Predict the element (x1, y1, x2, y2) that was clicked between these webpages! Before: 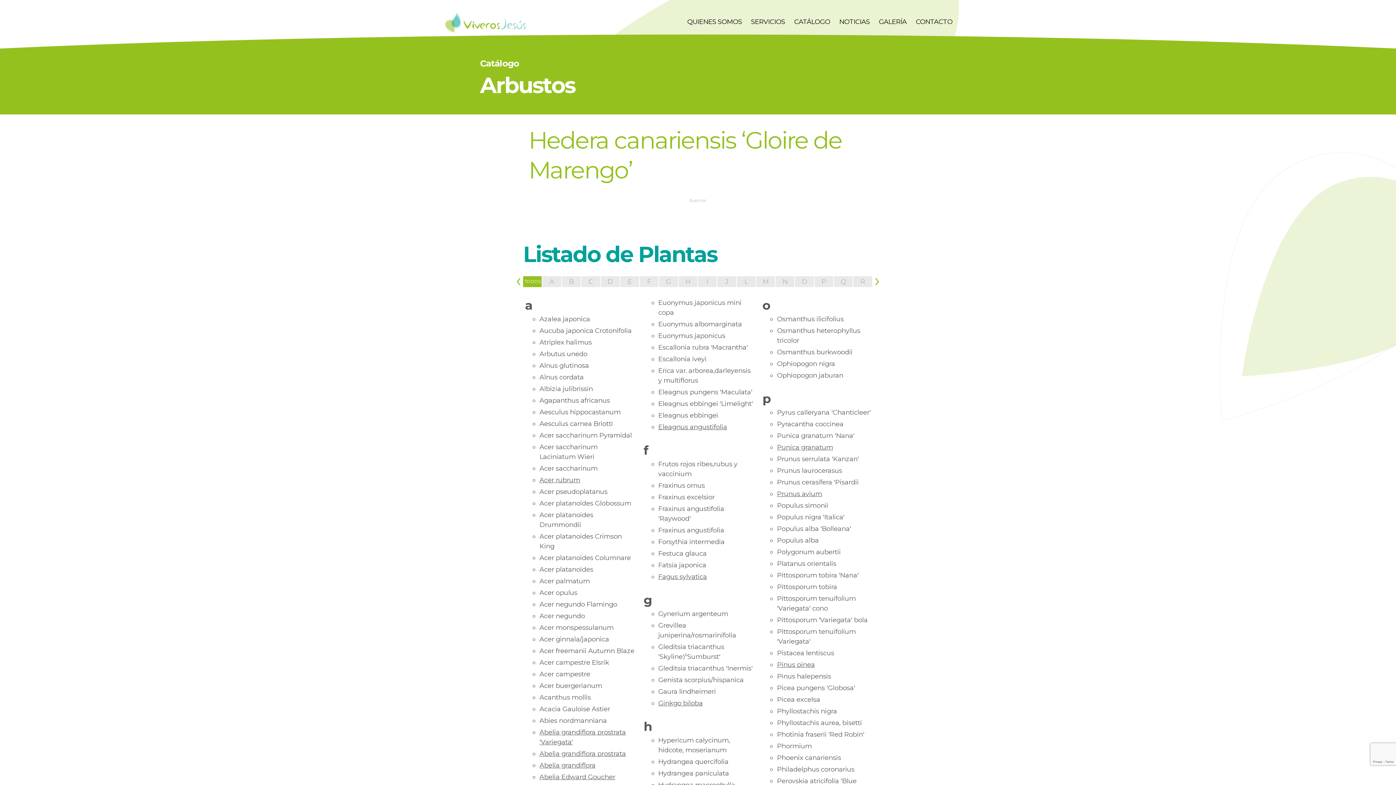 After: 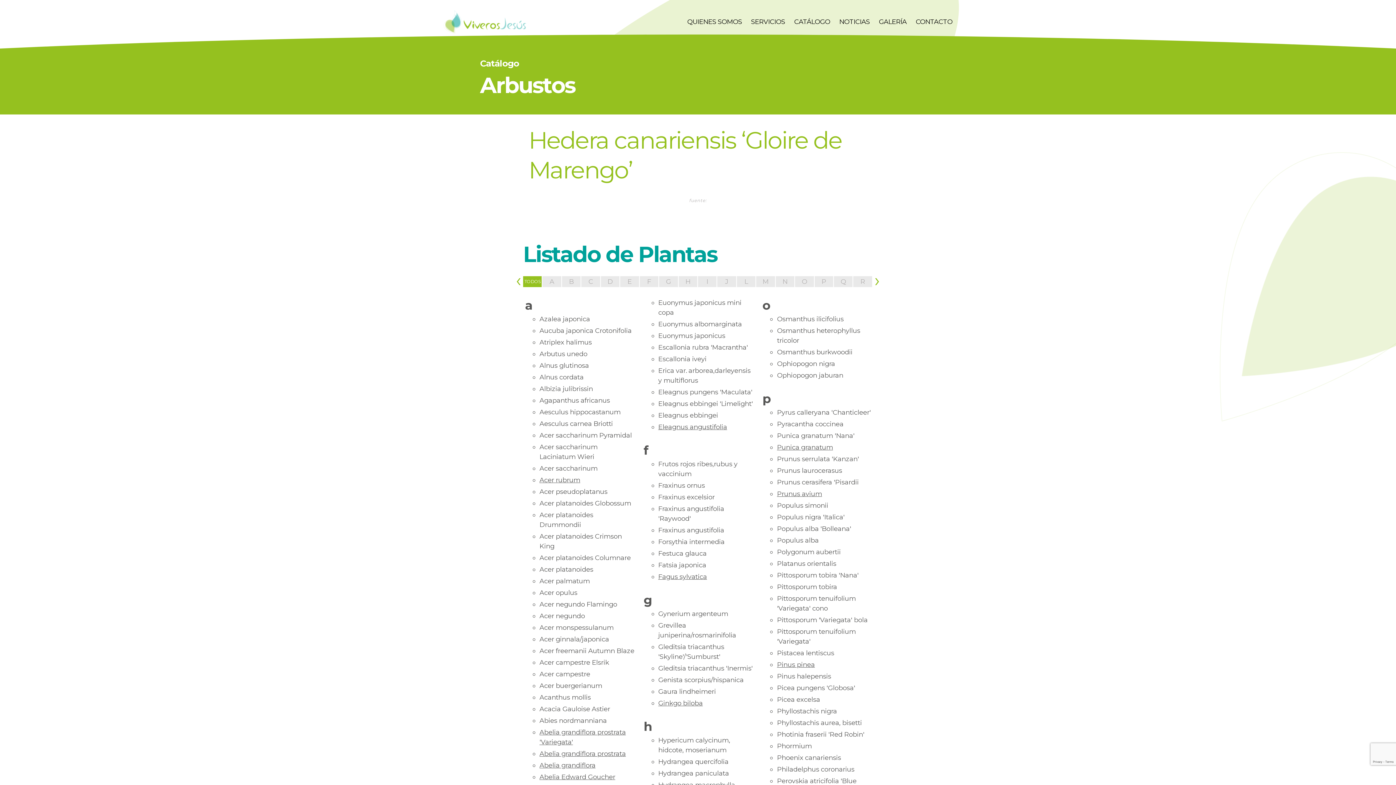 Action: bbox: (658, 664, 752, 672) label: Gleditsia triacanthus 'Inermis'